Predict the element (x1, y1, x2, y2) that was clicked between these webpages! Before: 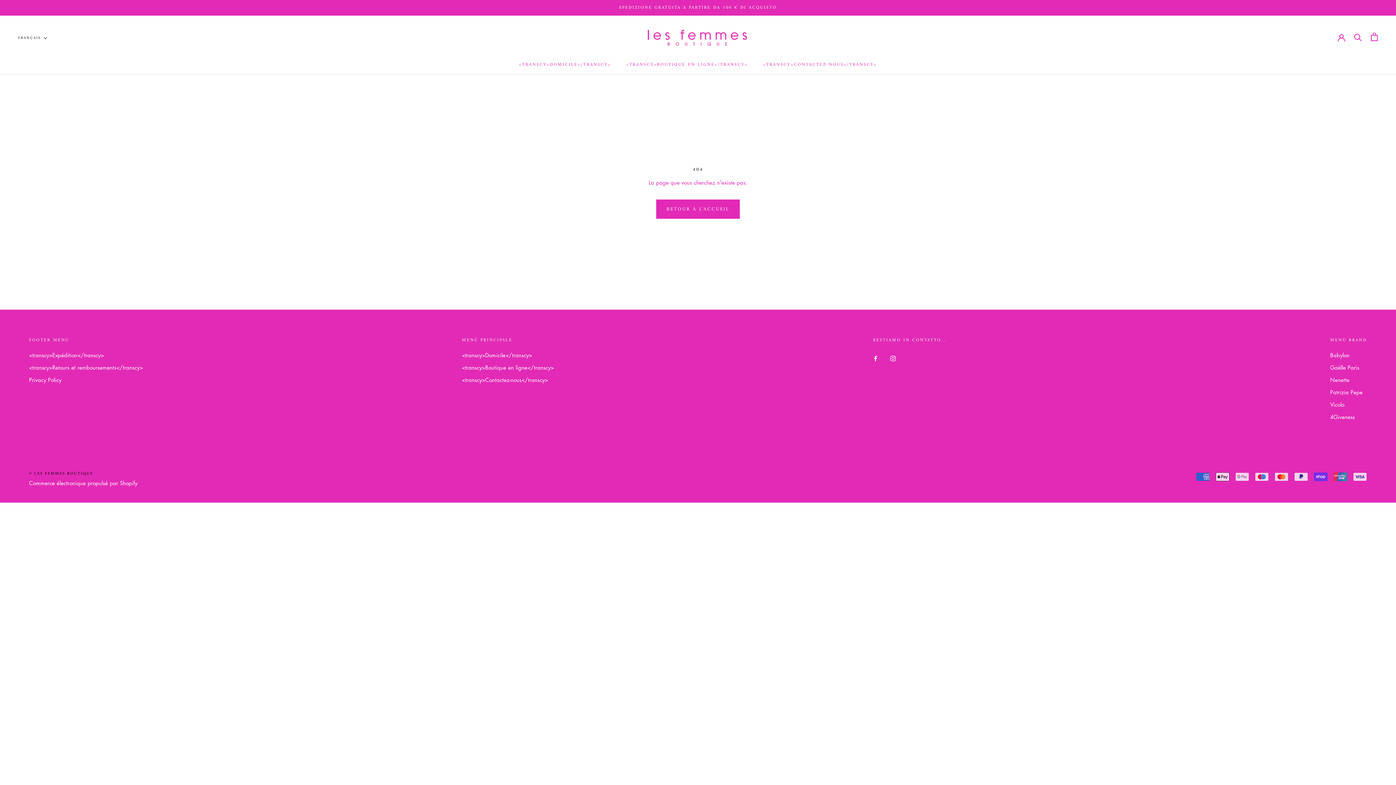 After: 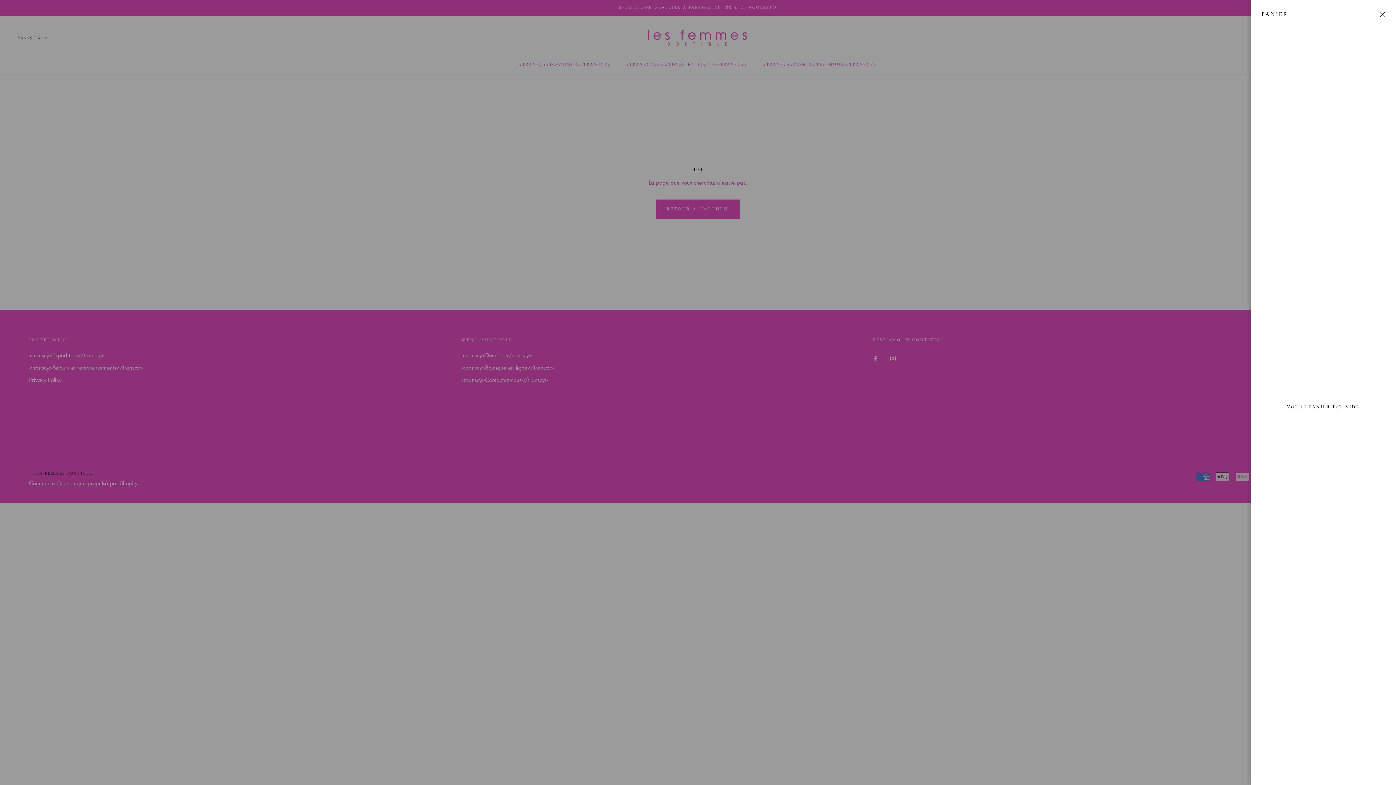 Action: label: Ouvrir le panier bbox: (1371, 32, 1378, 41)